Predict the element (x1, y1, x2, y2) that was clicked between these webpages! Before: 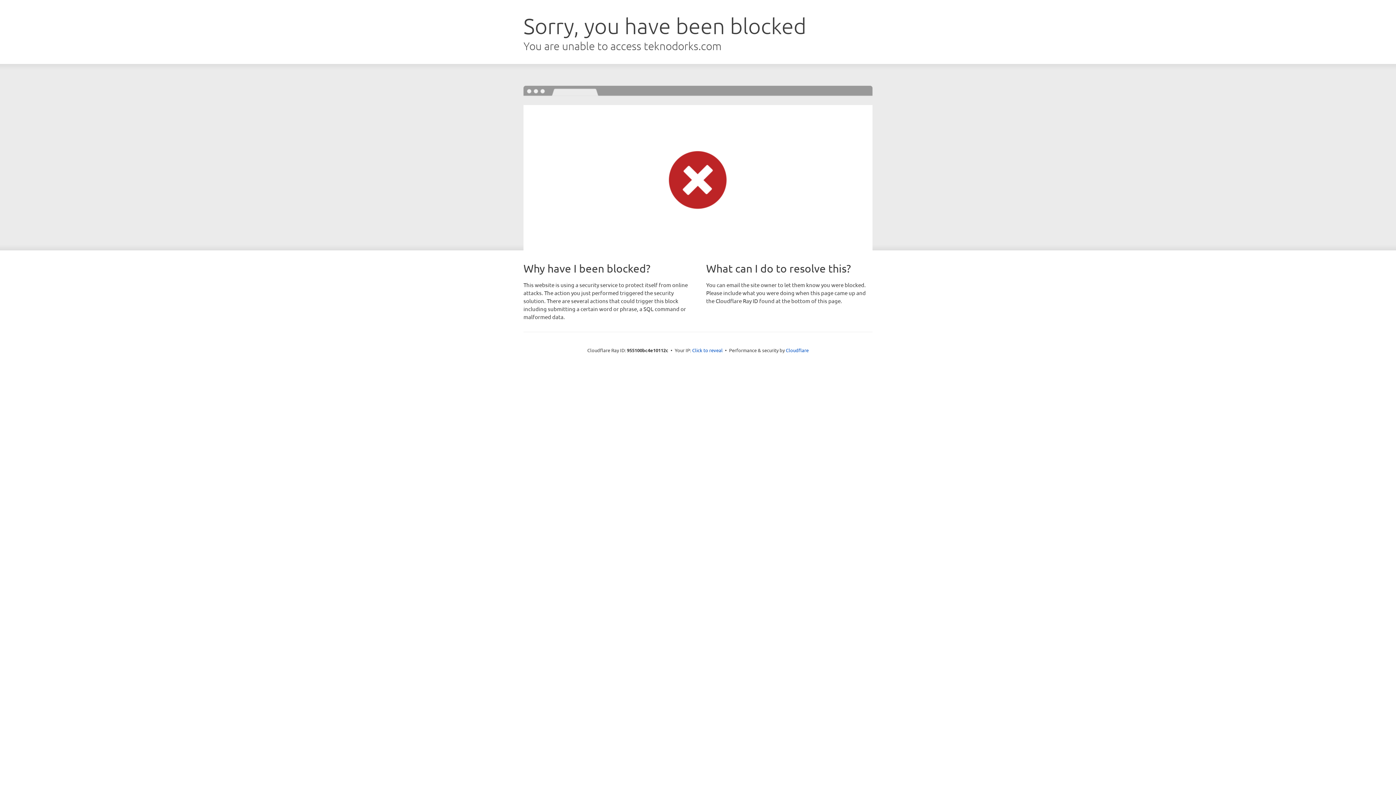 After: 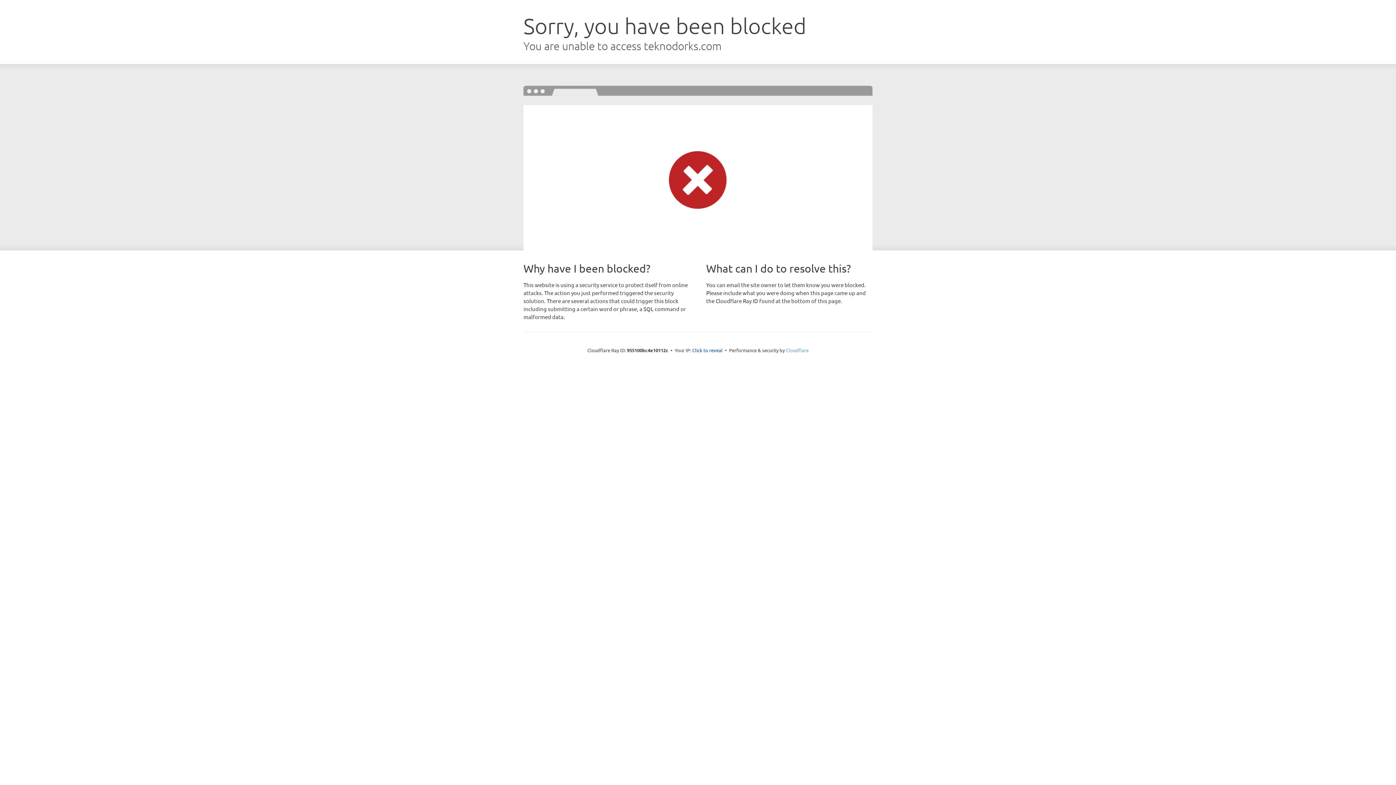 Action: bbox: (786, 347, 808, 353) label: Cloudflare